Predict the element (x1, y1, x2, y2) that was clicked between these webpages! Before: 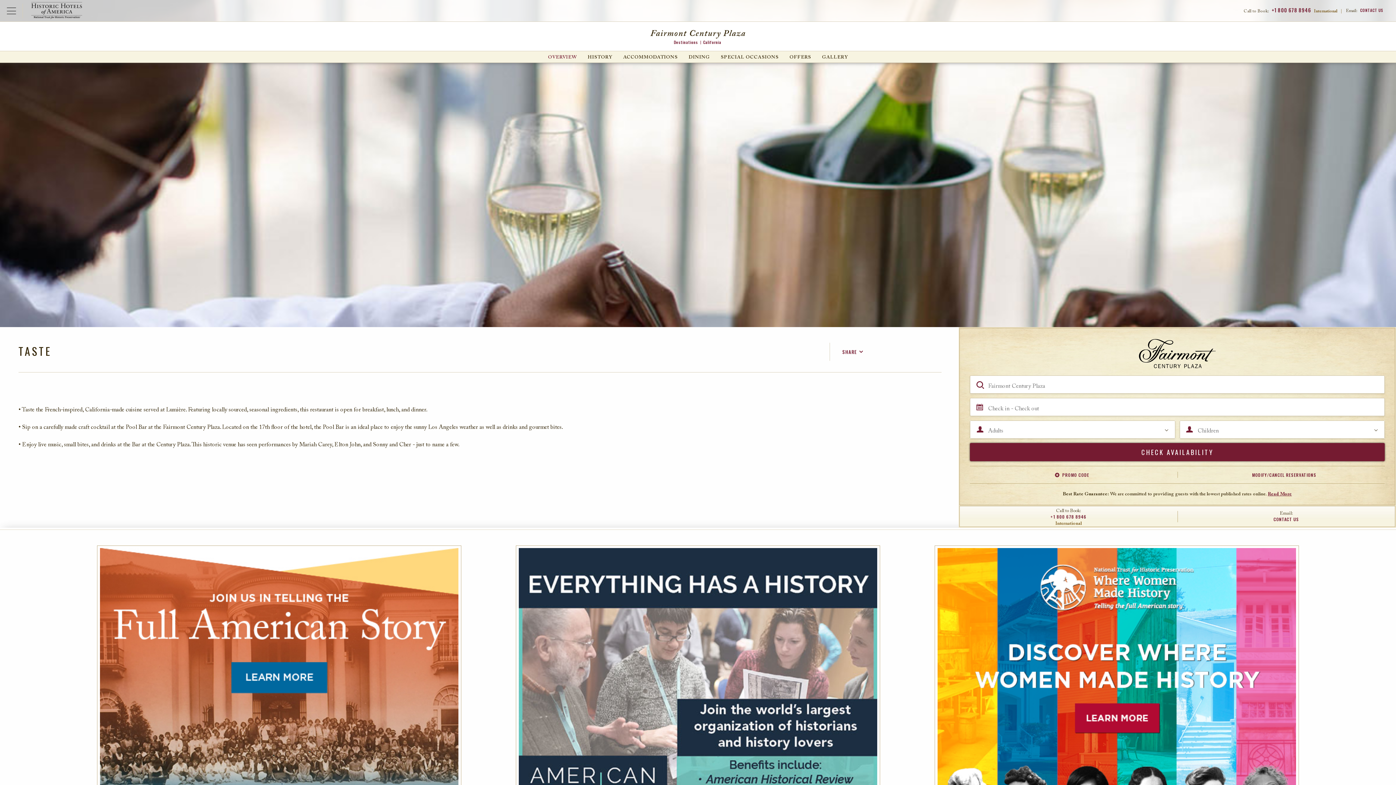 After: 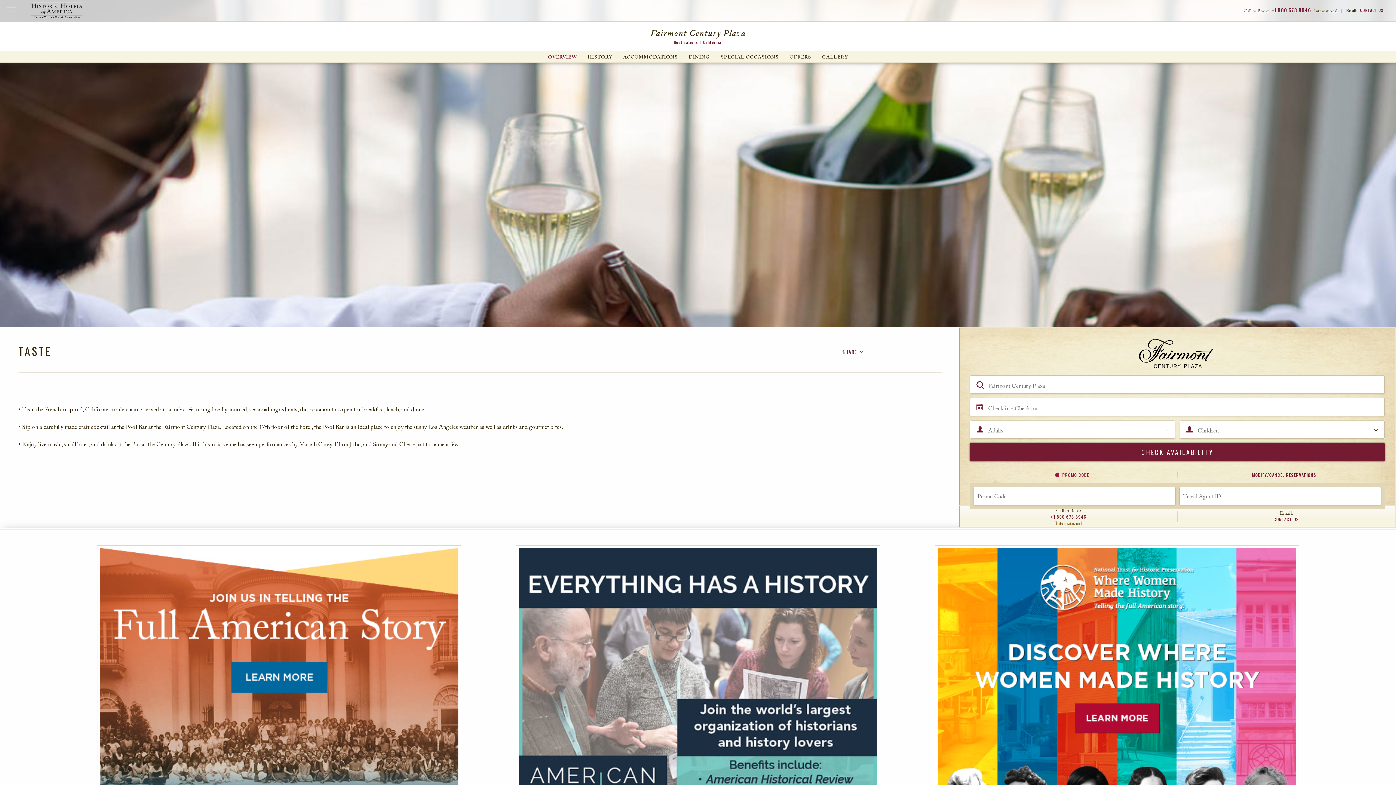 Action: label: PROMO CODE bbox: (970, 472, 1177, 478)